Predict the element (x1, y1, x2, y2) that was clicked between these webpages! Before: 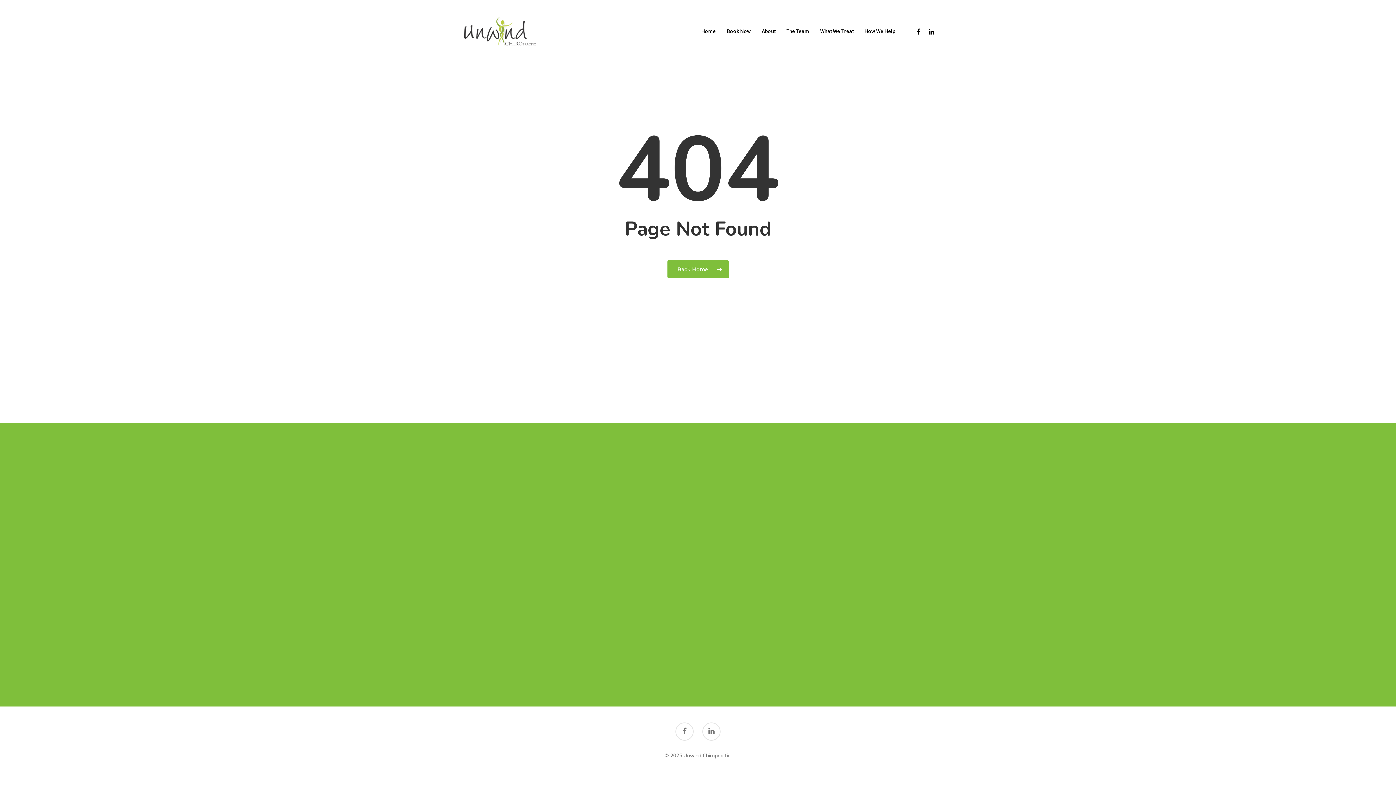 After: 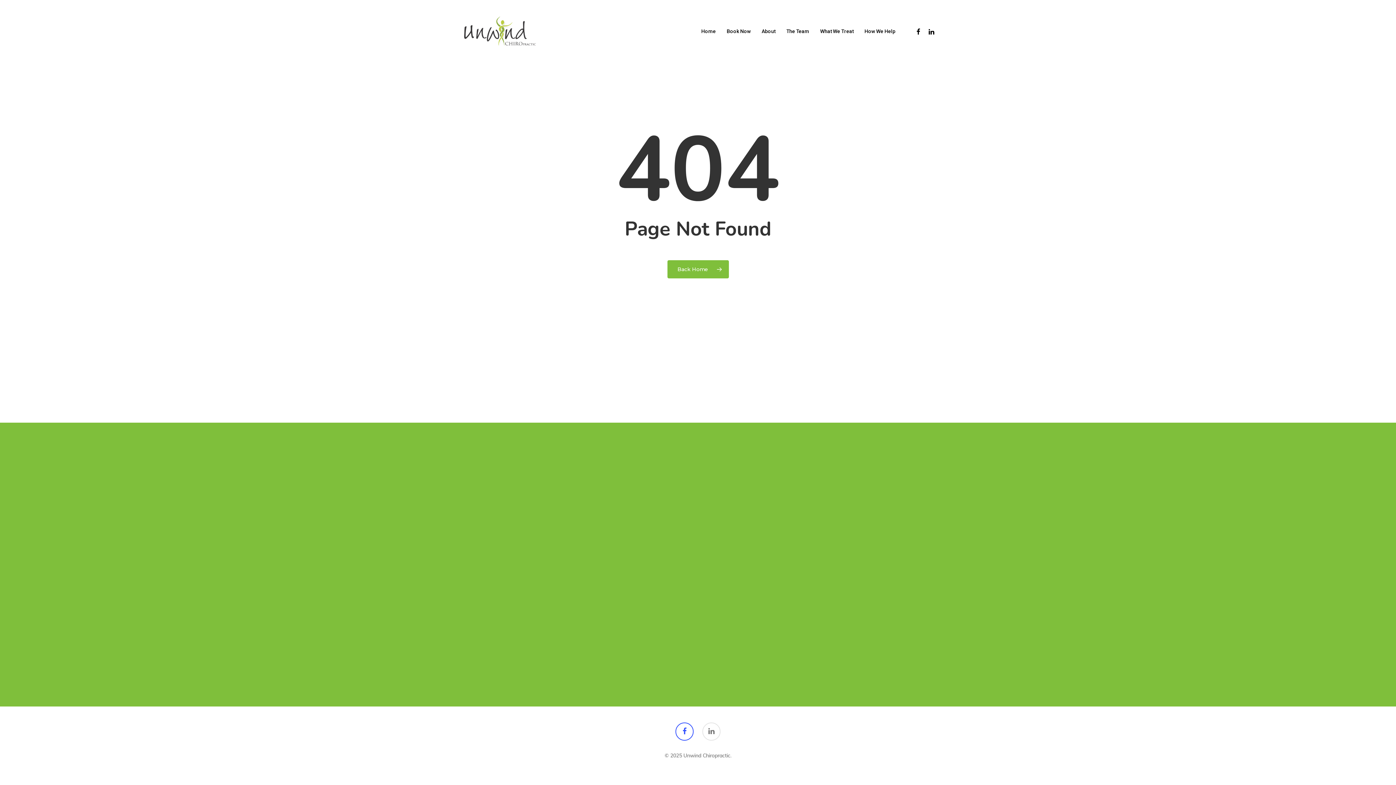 Action: bbox: (675, 723, 693, 741)